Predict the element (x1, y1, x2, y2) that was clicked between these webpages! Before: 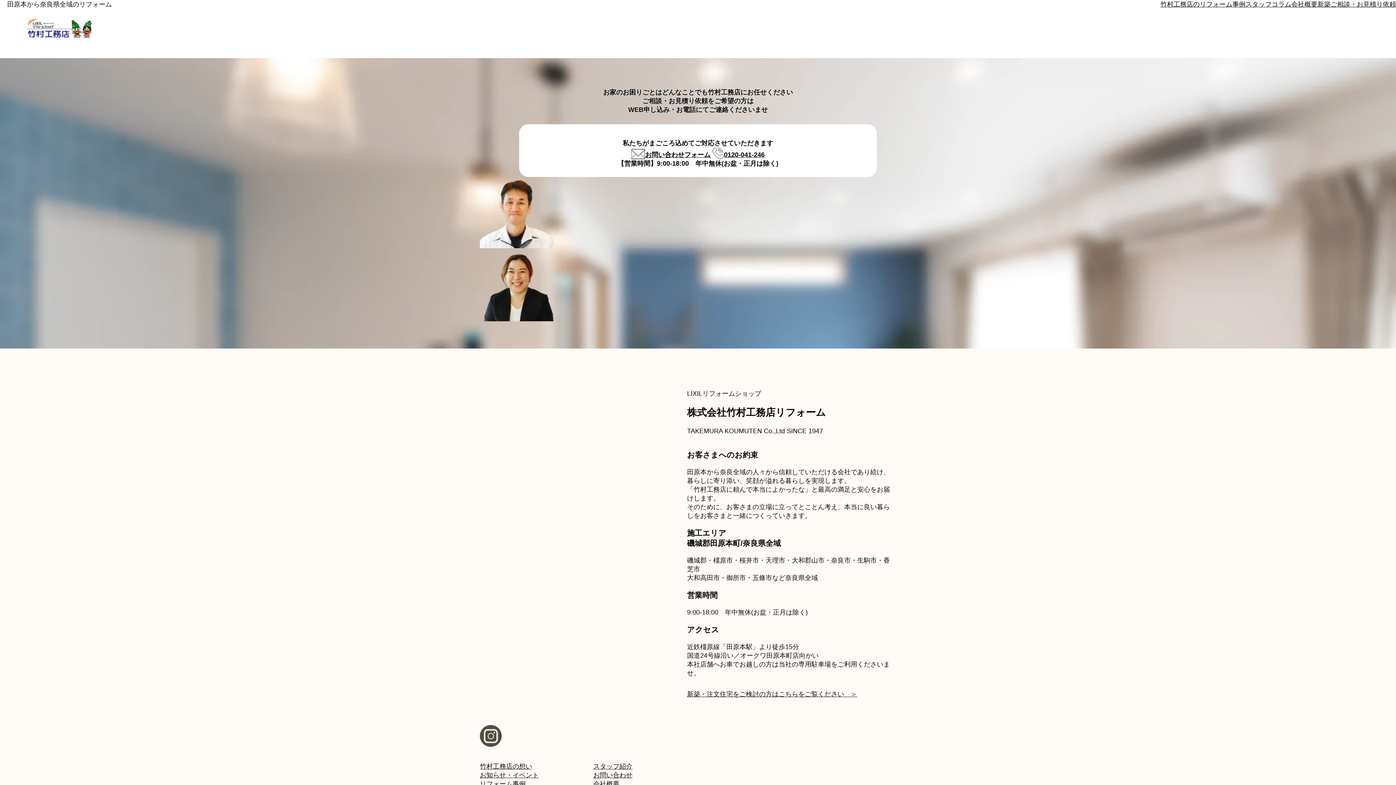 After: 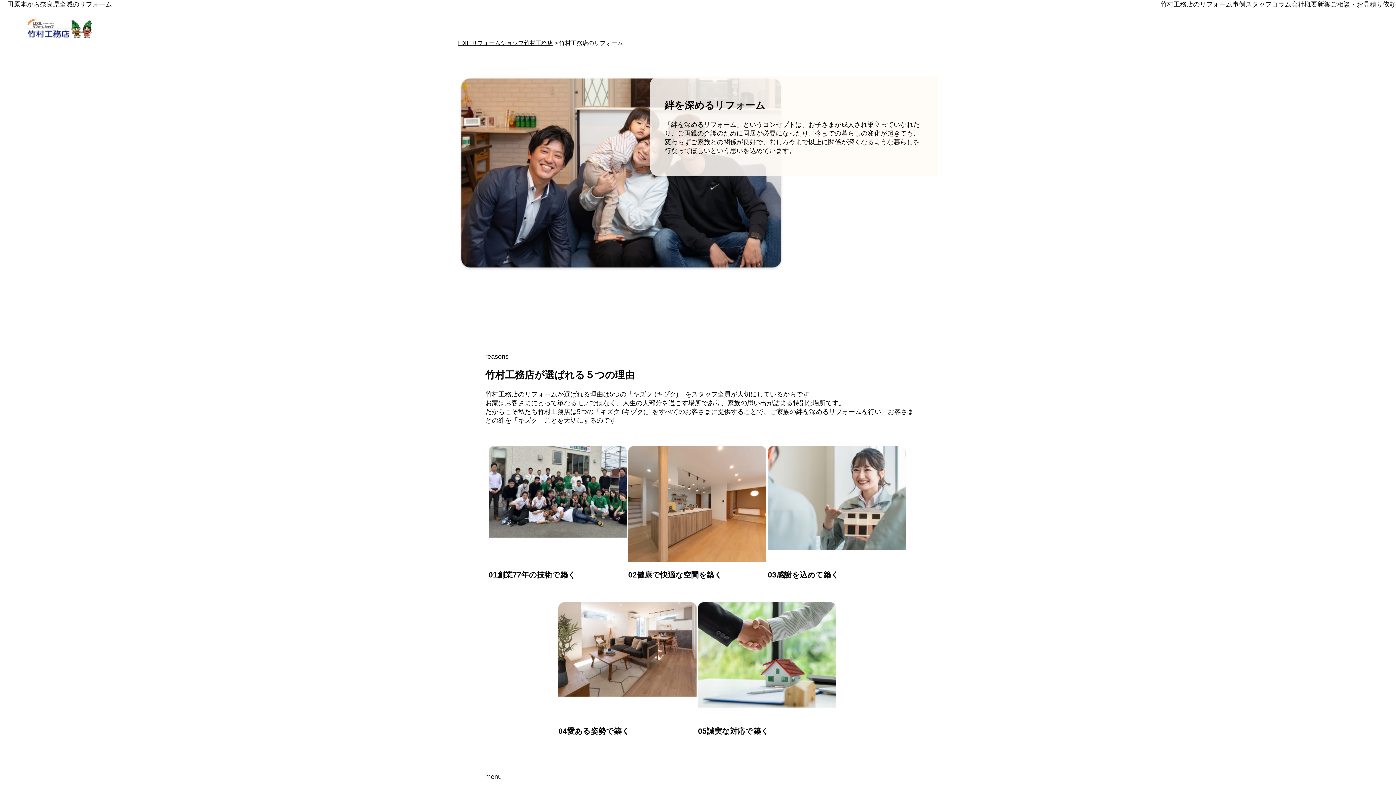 Action: label: 竹村工務店のリフォーム bbox: (1160, 0, 1232, 8)